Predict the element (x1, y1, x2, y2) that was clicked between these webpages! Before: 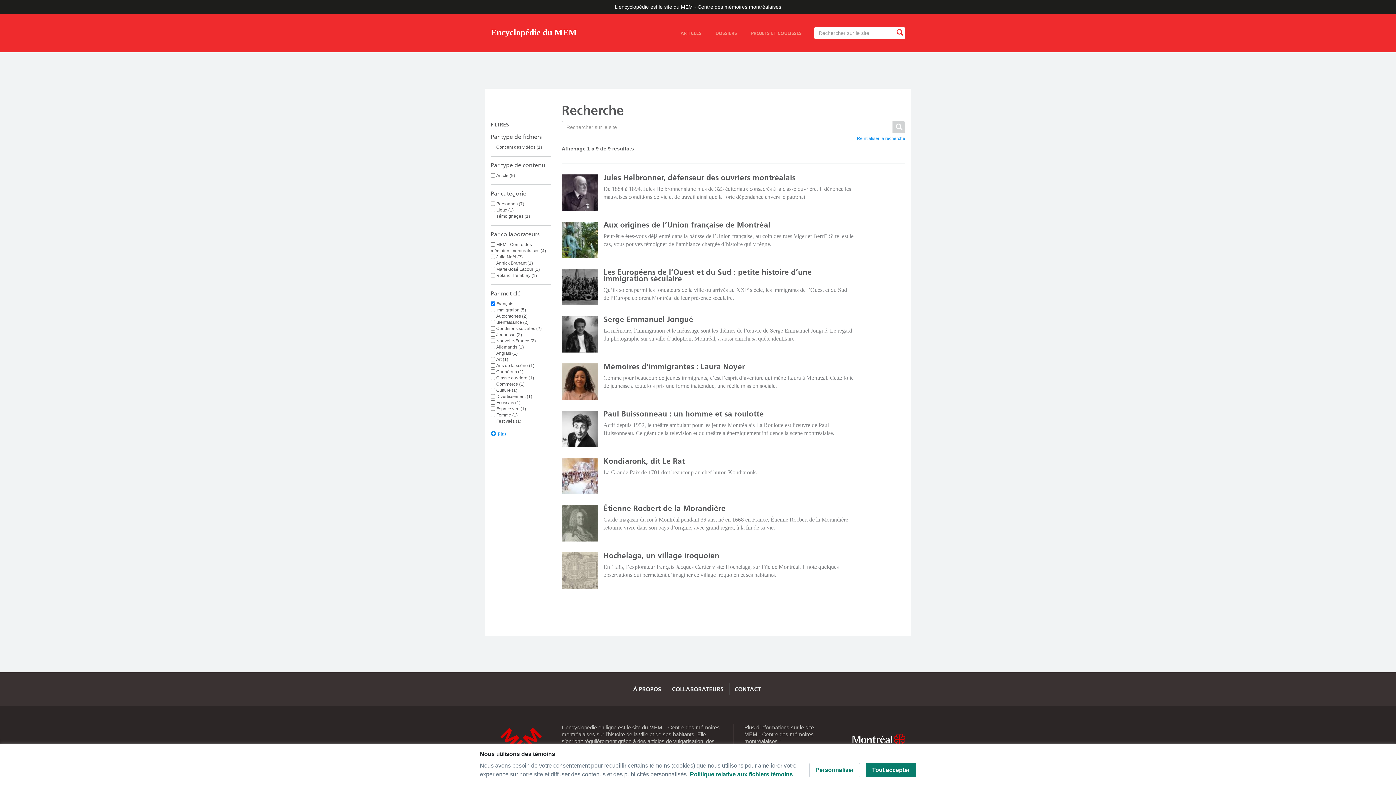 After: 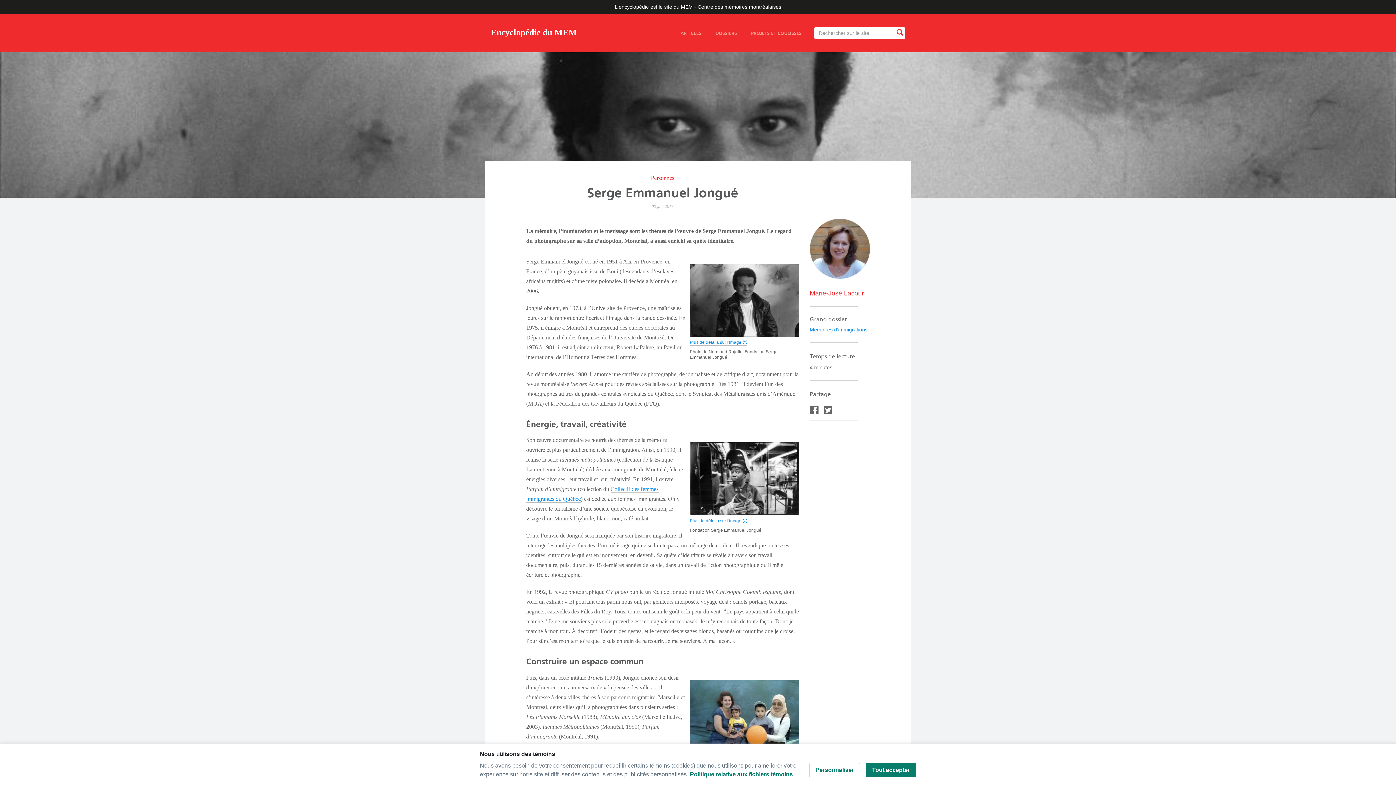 Action: bbox: (561, 316, 598, 352)